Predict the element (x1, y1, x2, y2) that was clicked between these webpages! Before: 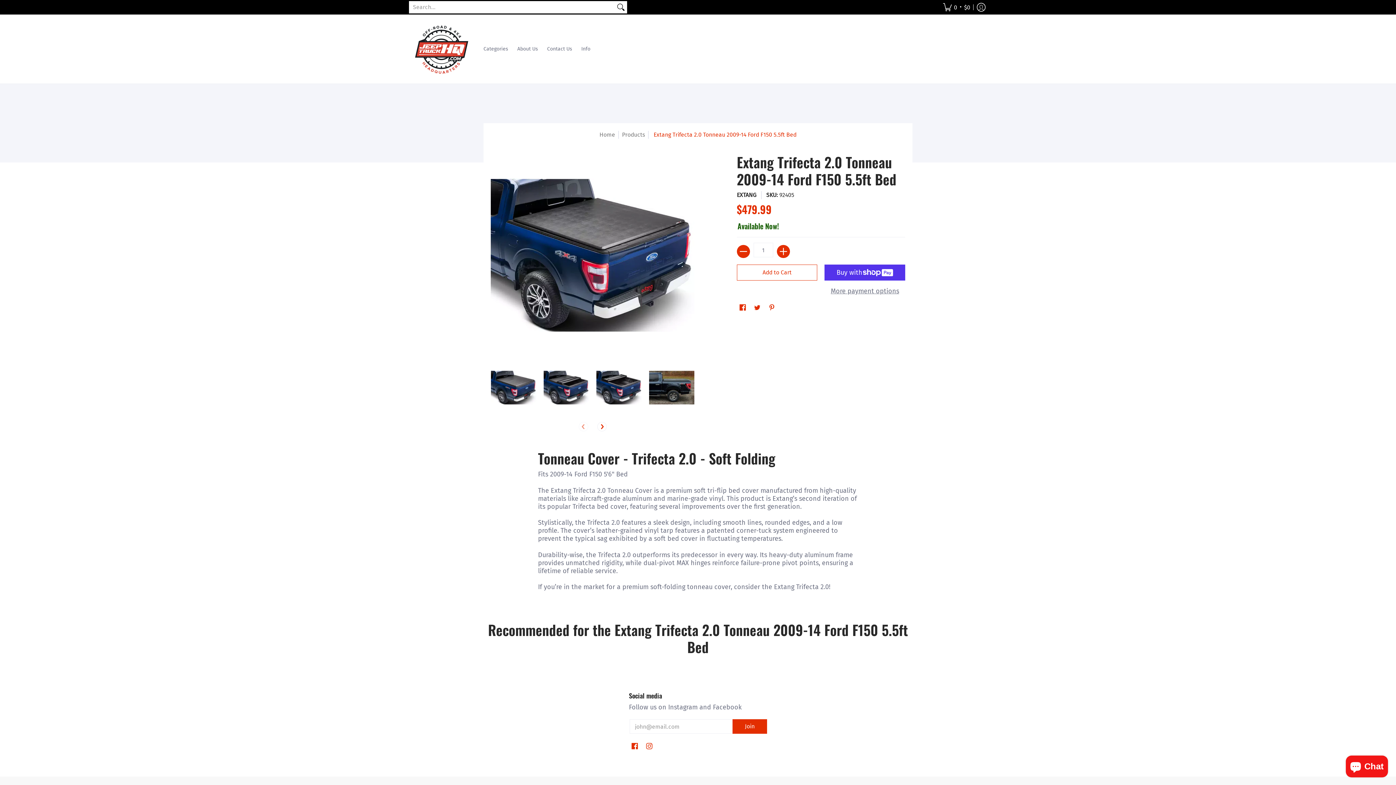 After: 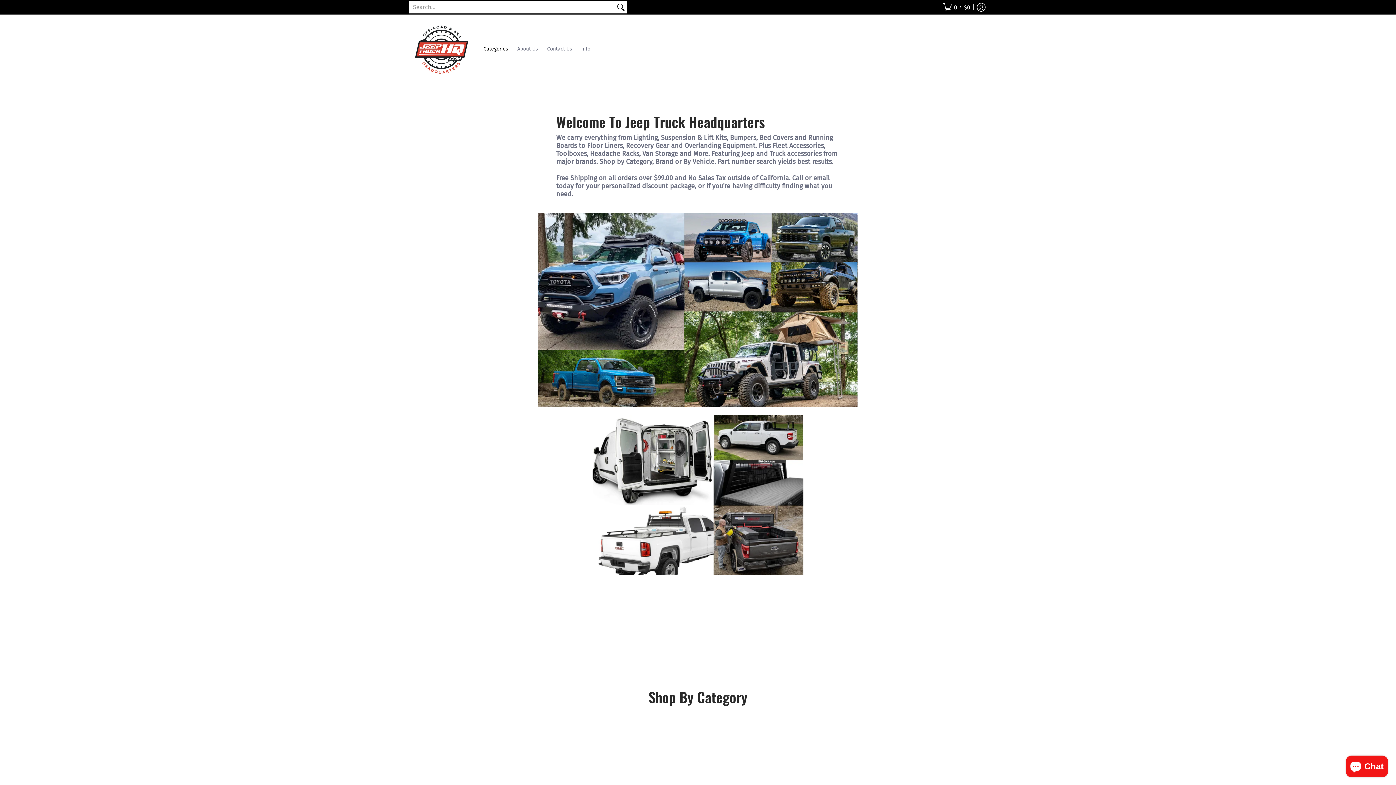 Action: label: Home bbox: (599, 131, 615, 138)